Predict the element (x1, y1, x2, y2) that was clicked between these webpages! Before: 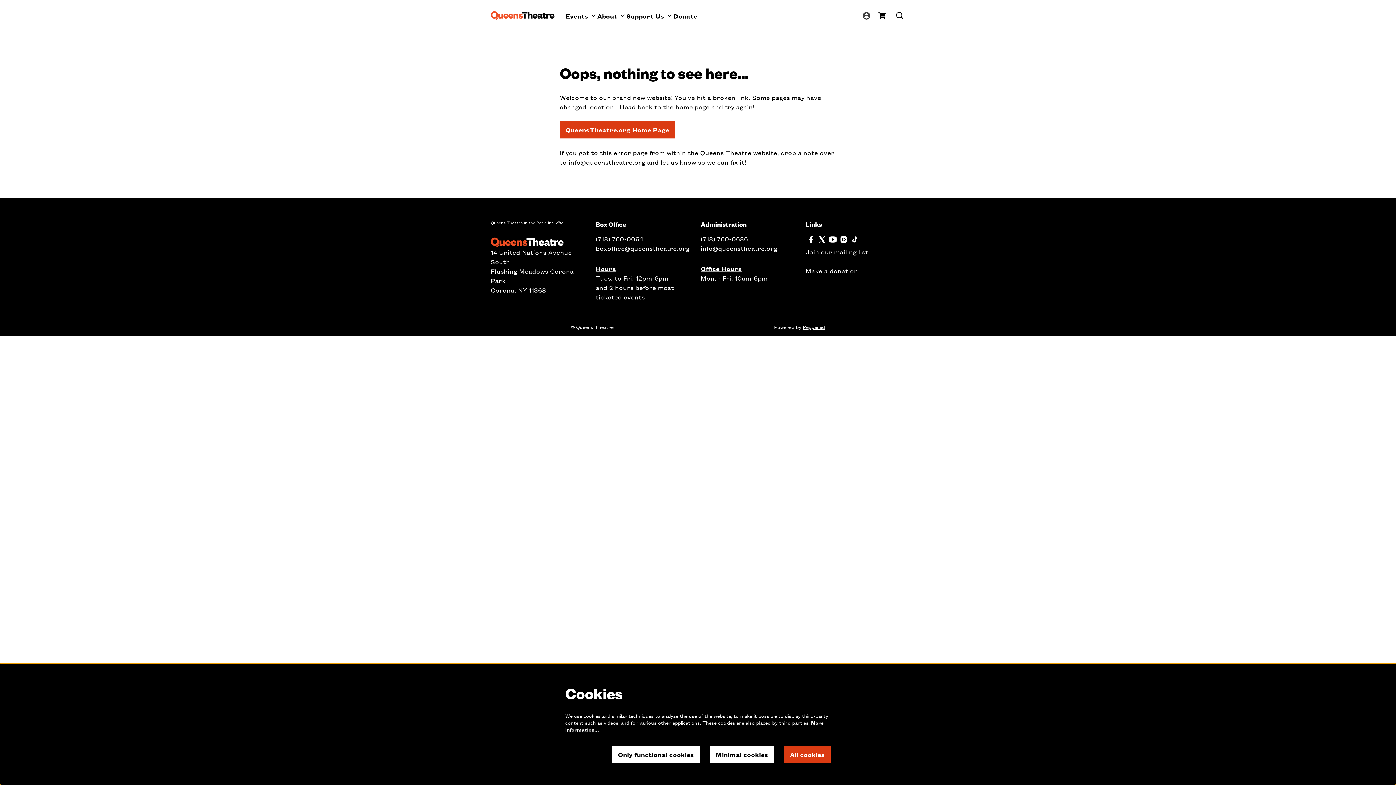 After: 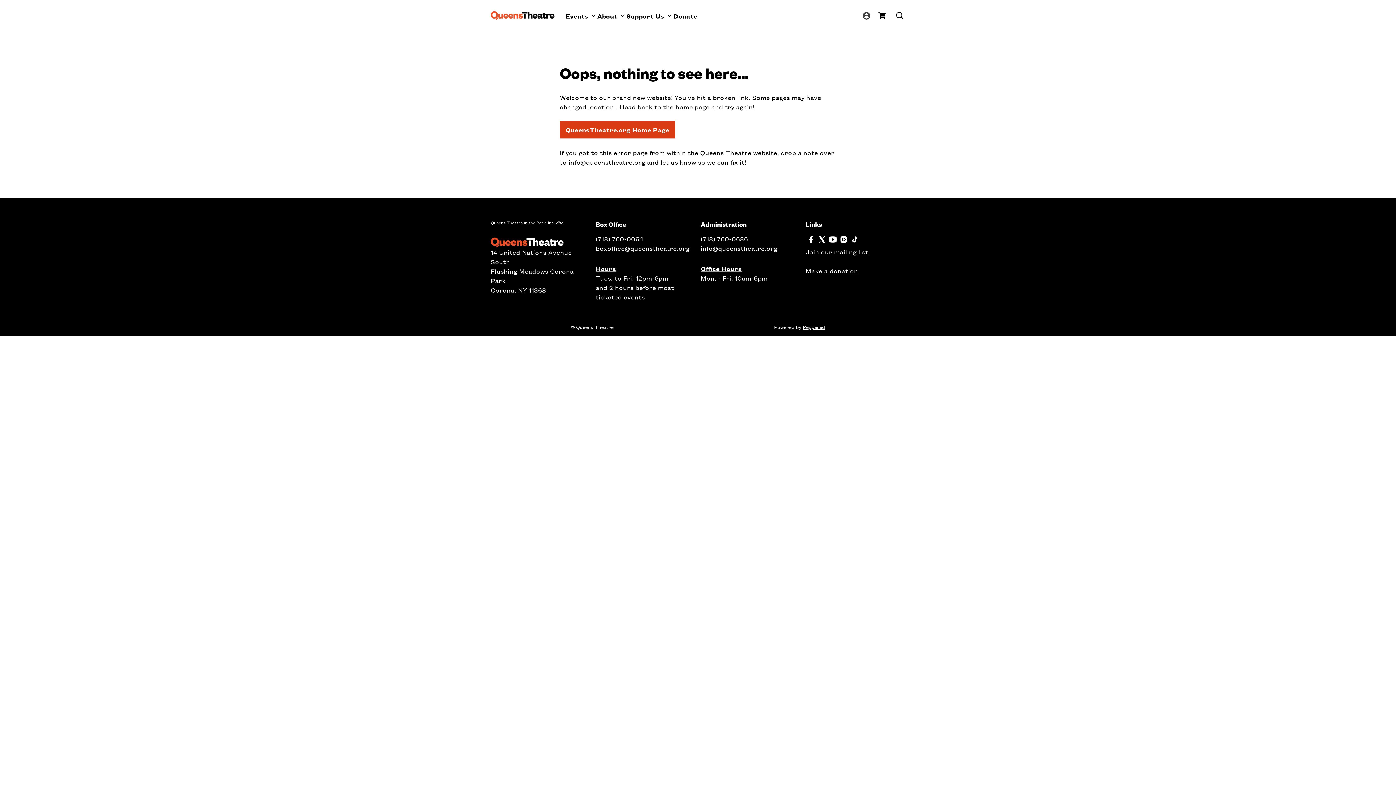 Action: label: Only functional cookies bbox: (612, 746, 700, 763)